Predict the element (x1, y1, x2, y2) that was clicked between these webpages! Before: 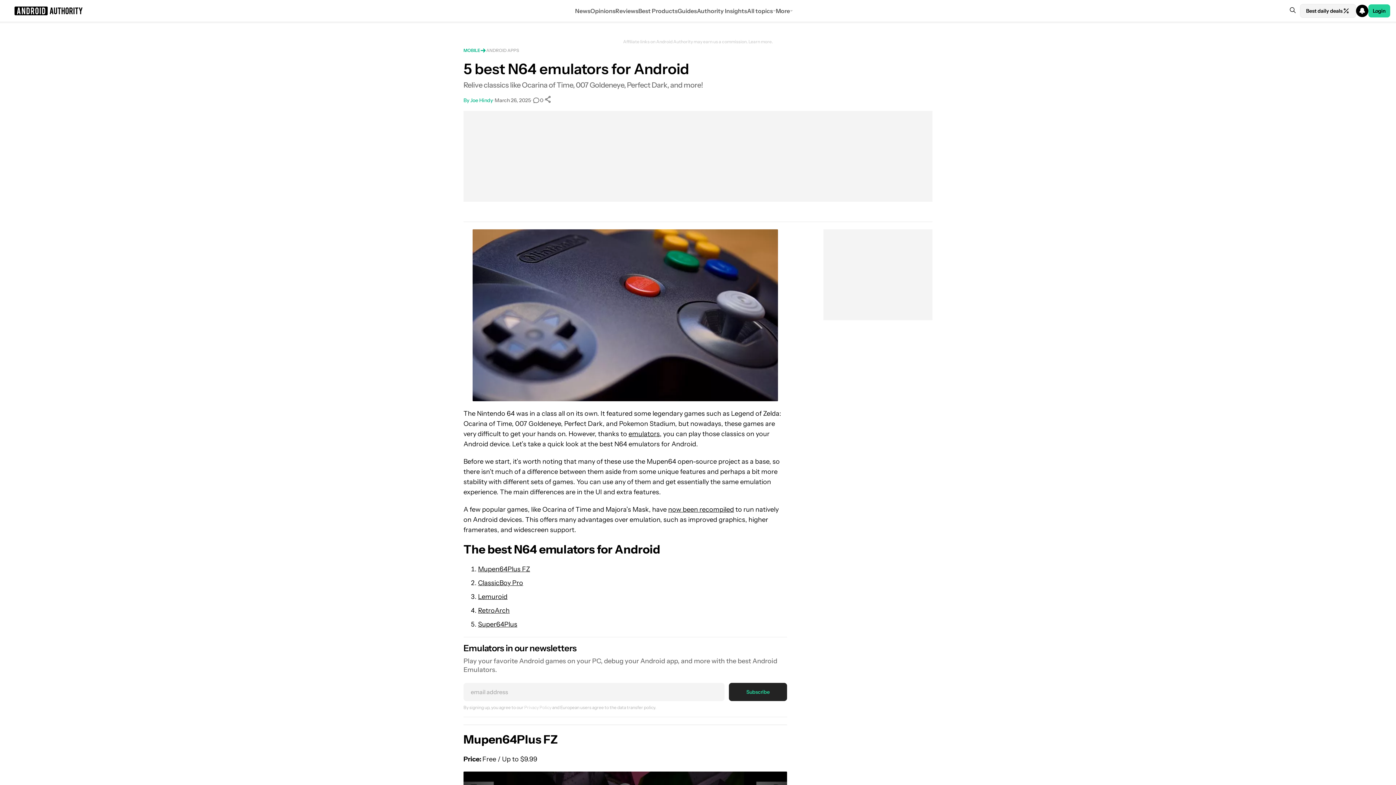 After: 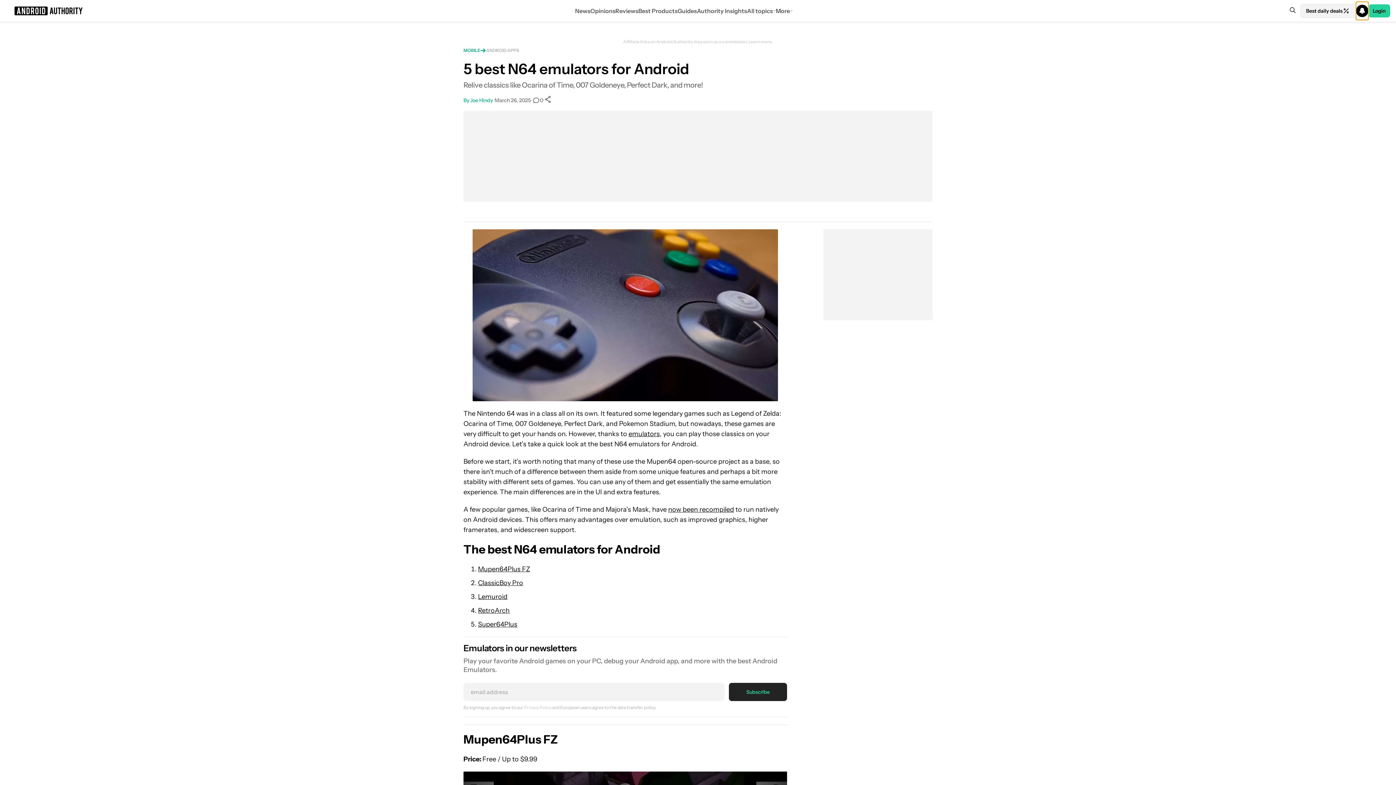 Action: bbox: (1356, 1, 1368, 19)